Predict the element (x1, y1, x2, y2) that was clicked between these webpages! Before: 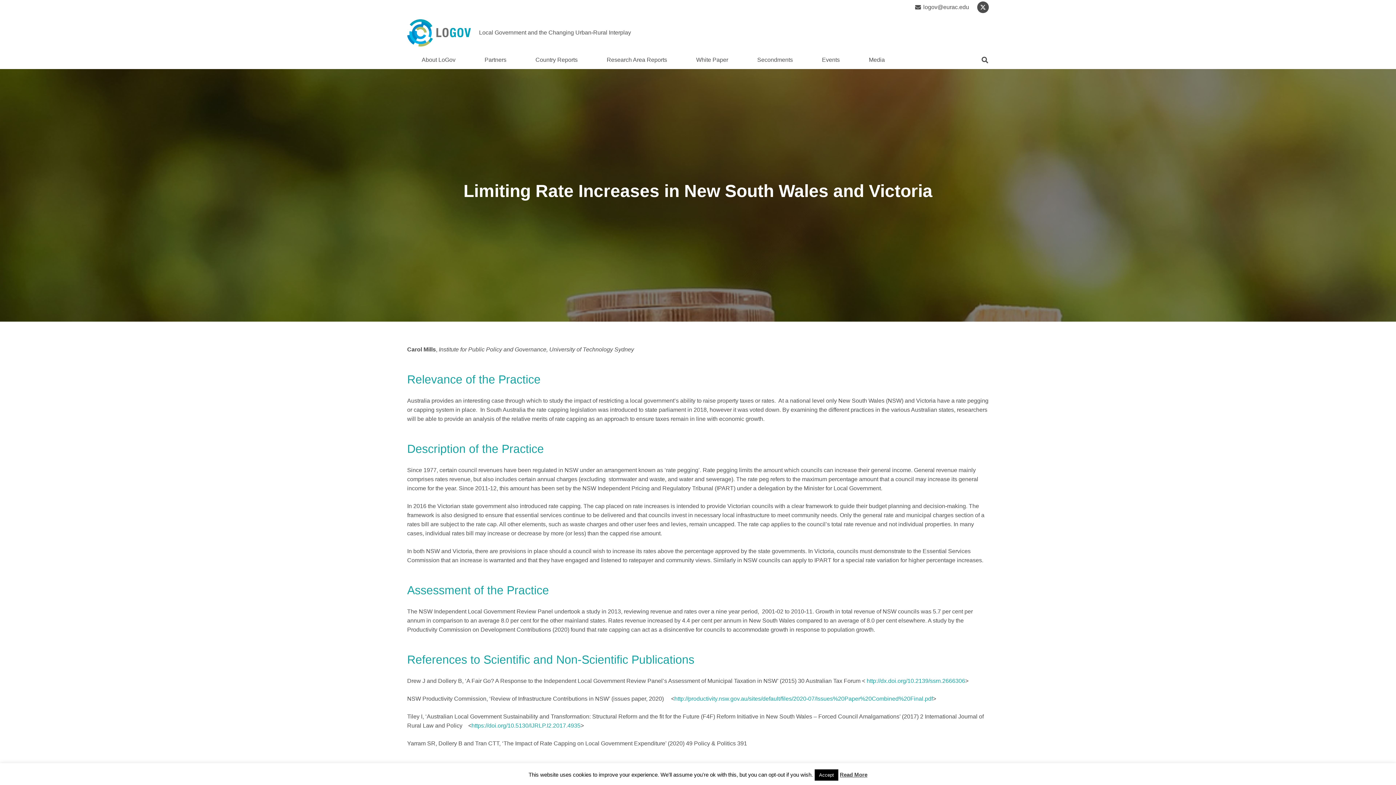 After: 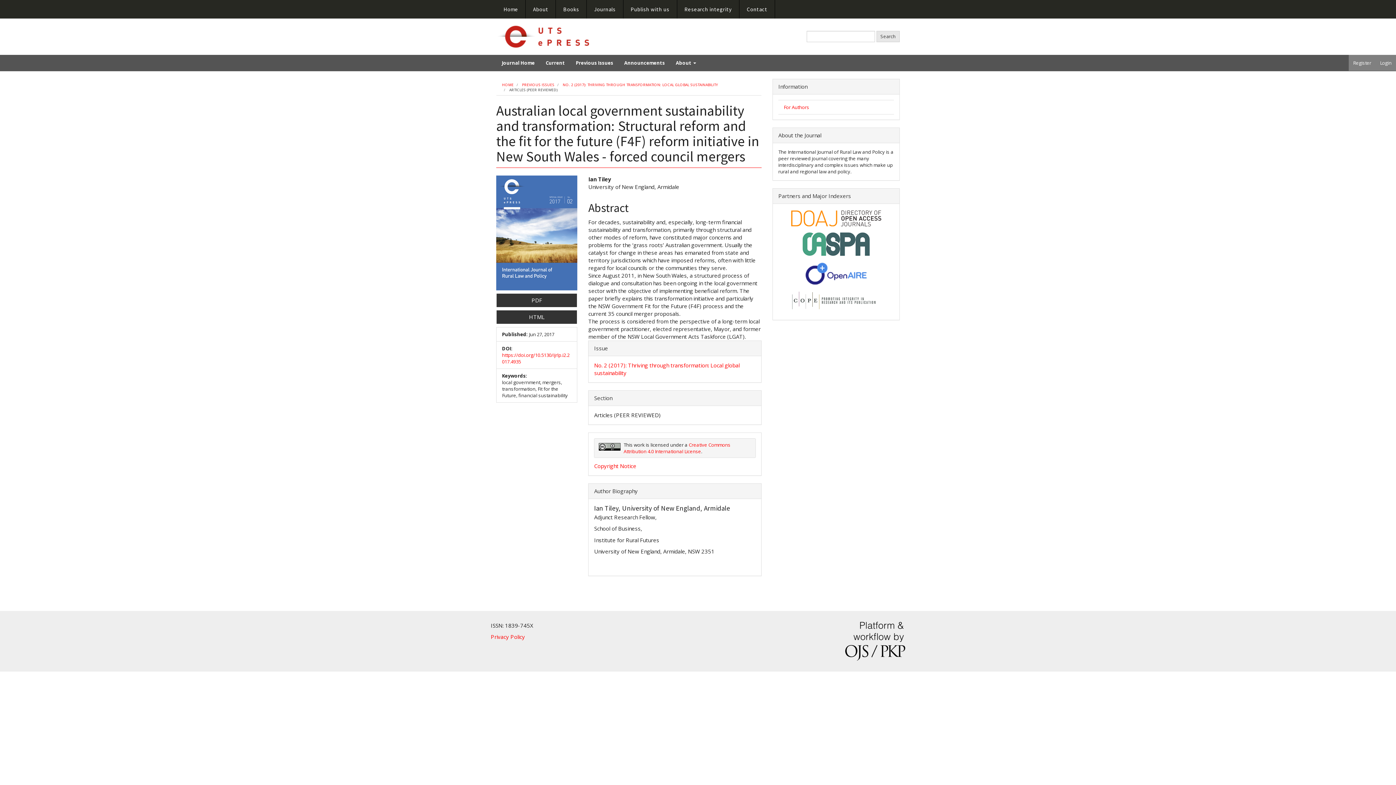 Action: bbox: (471, 723, 580, 729) label: https://doi.org/10.5130/IJRLP.I2.2017.4935